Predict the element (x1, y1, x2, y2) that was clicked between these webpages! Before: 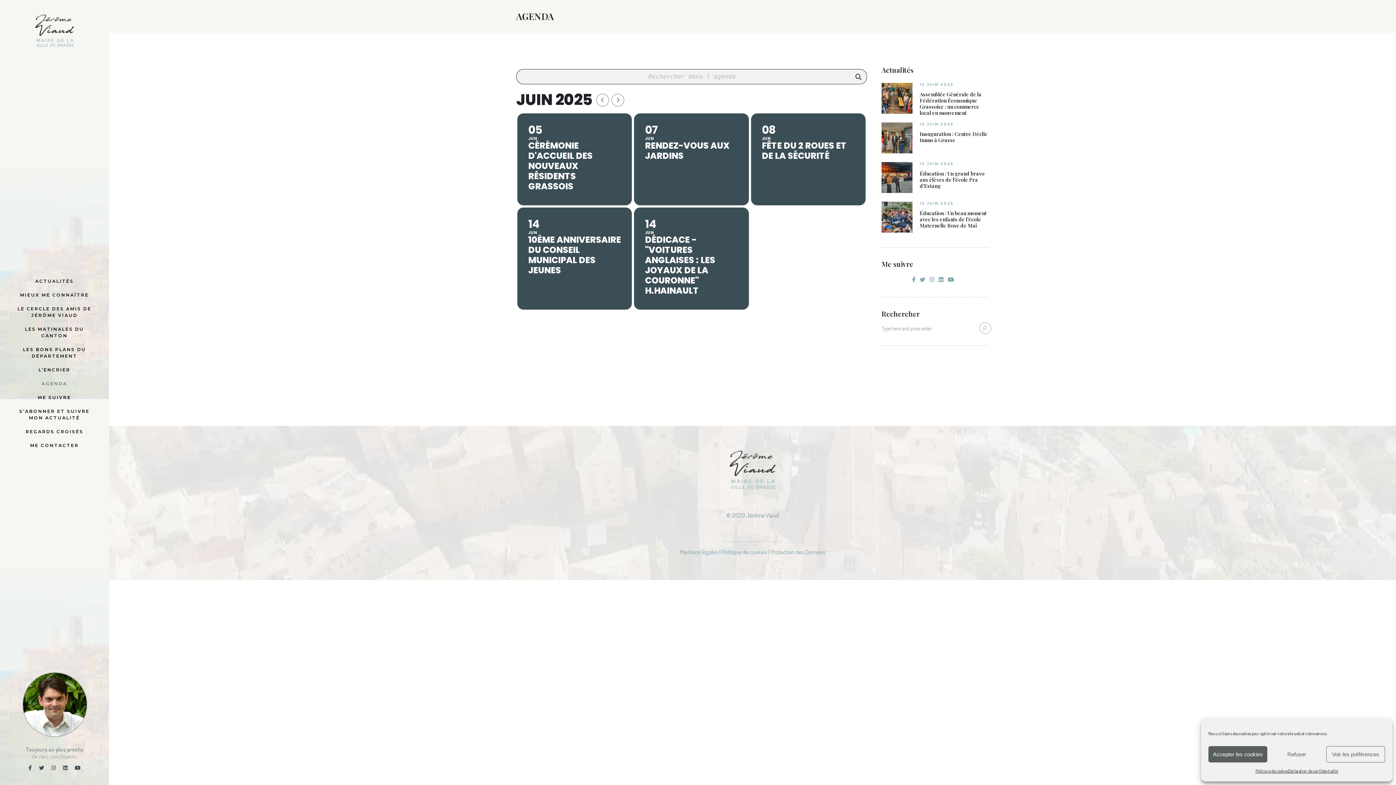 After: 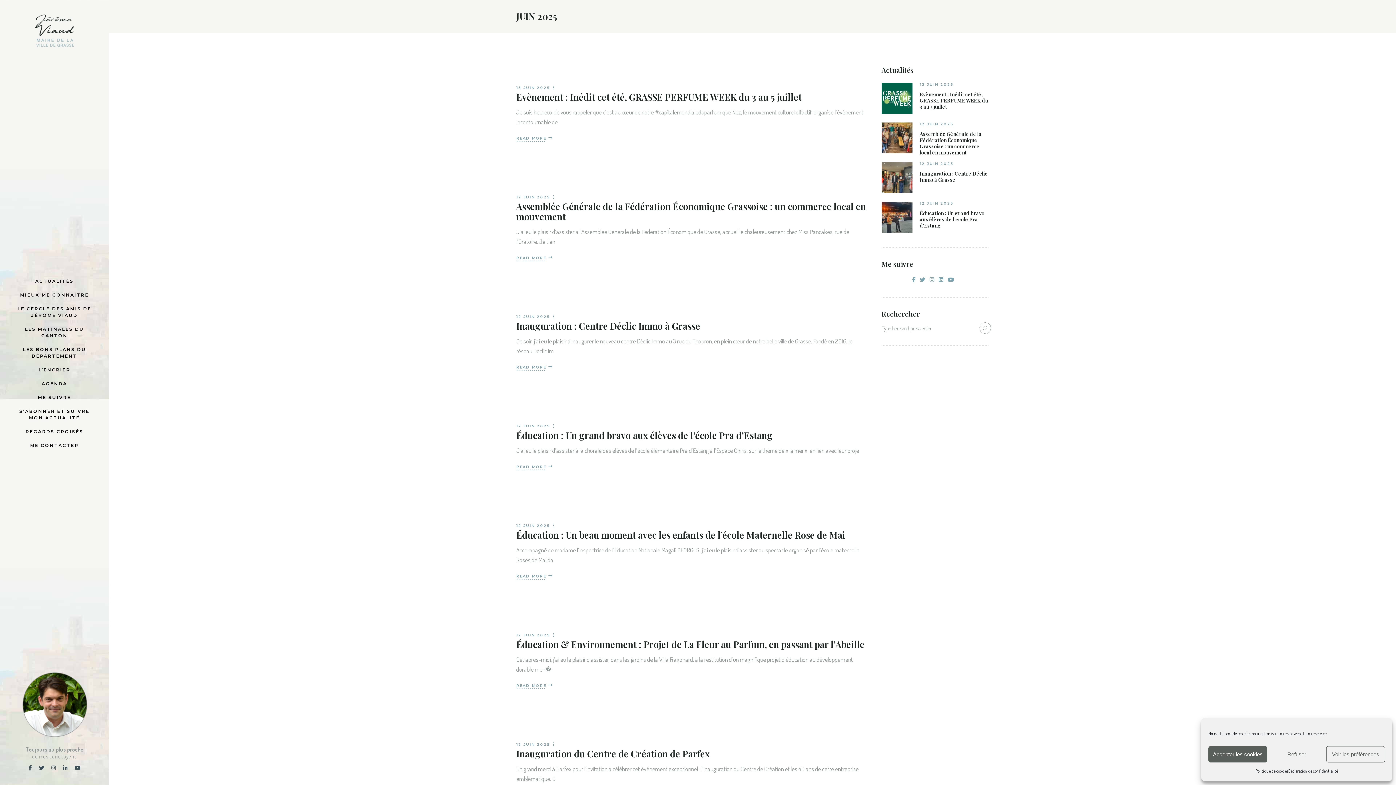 Action: label: 12 JUIN 2025 bbox: (920, 121, 953, 126)